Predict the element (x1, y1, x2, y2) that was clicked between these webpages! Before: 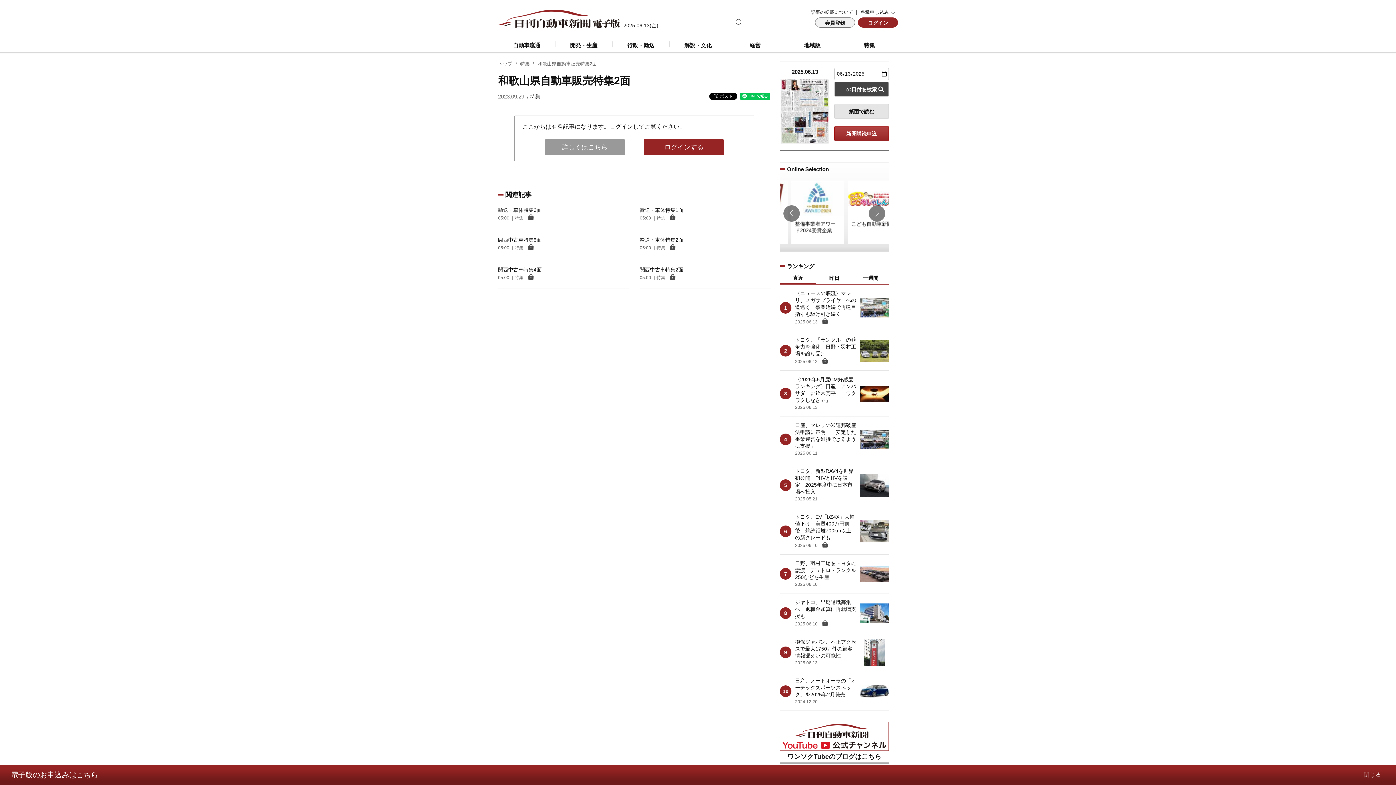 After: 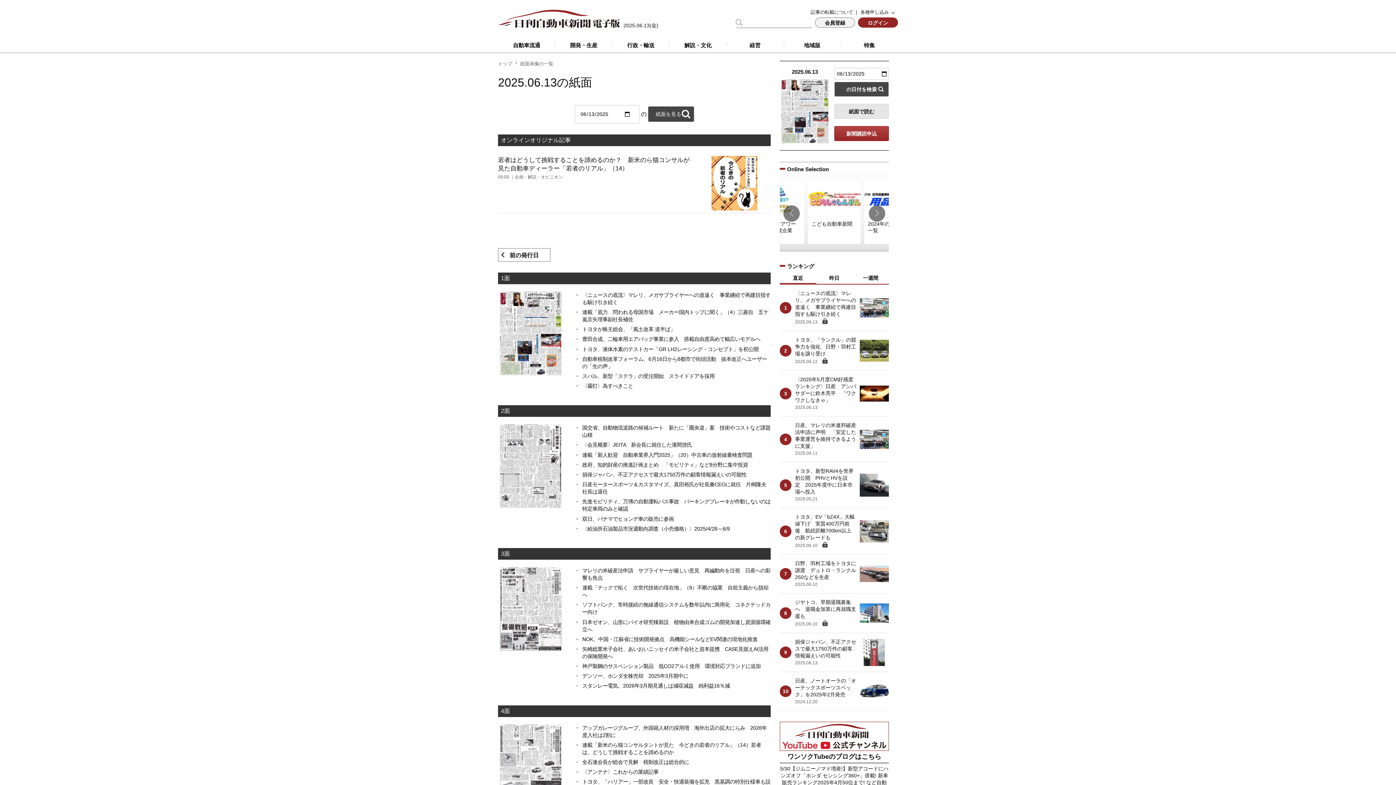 Action: label: 紙面で読む bbox: (834, 104, 889, 118)